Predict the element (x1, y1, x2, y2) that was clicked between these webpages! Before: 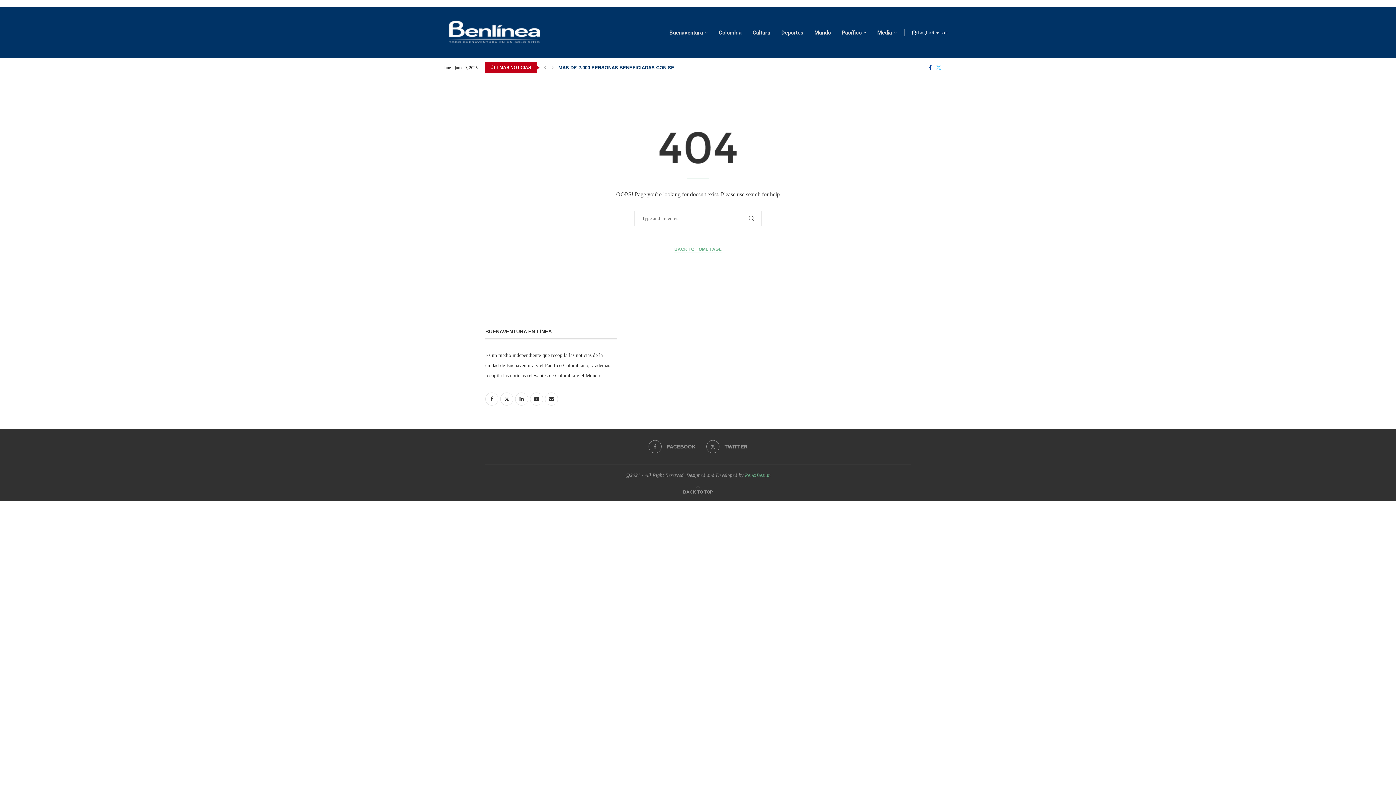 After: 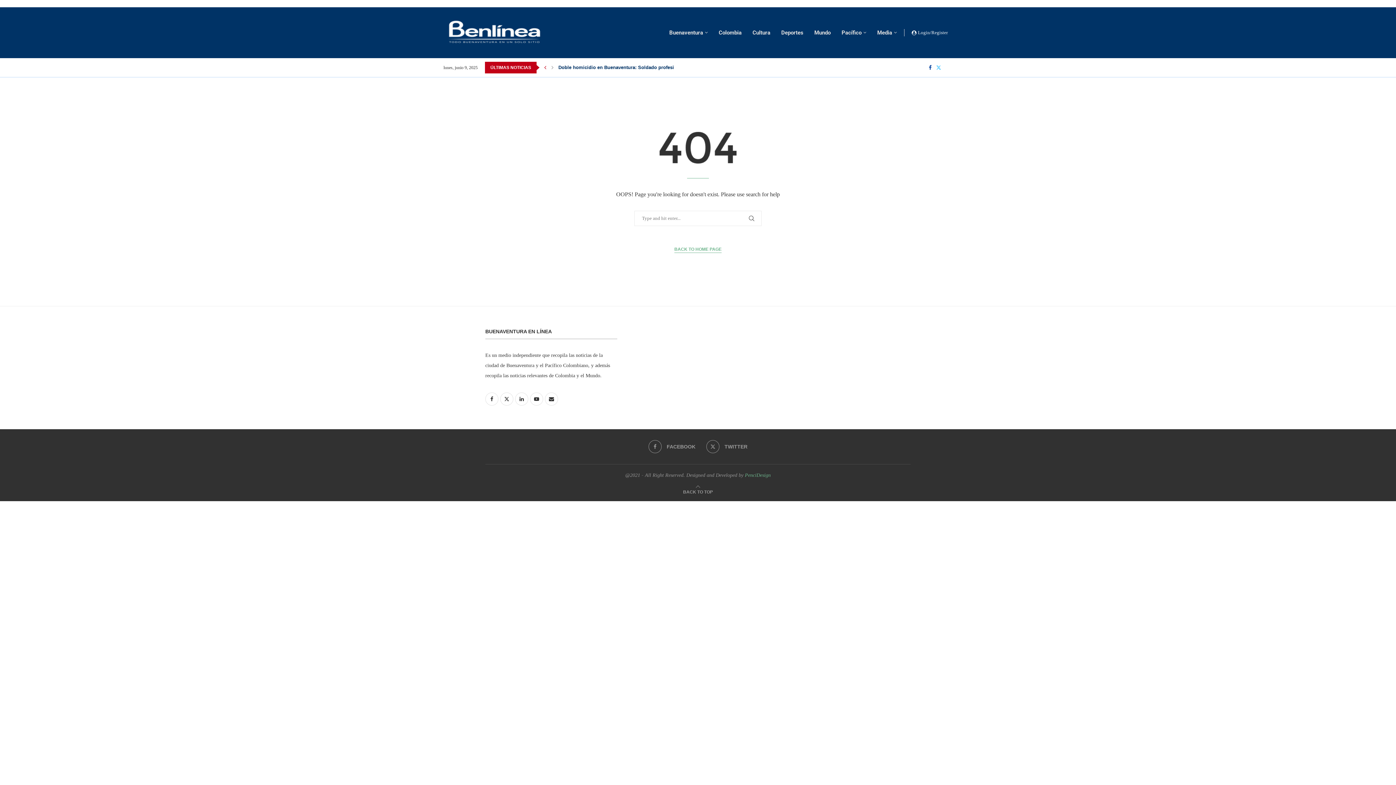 Action: bbox: (542, 61, 548, 73) label: Previous slide